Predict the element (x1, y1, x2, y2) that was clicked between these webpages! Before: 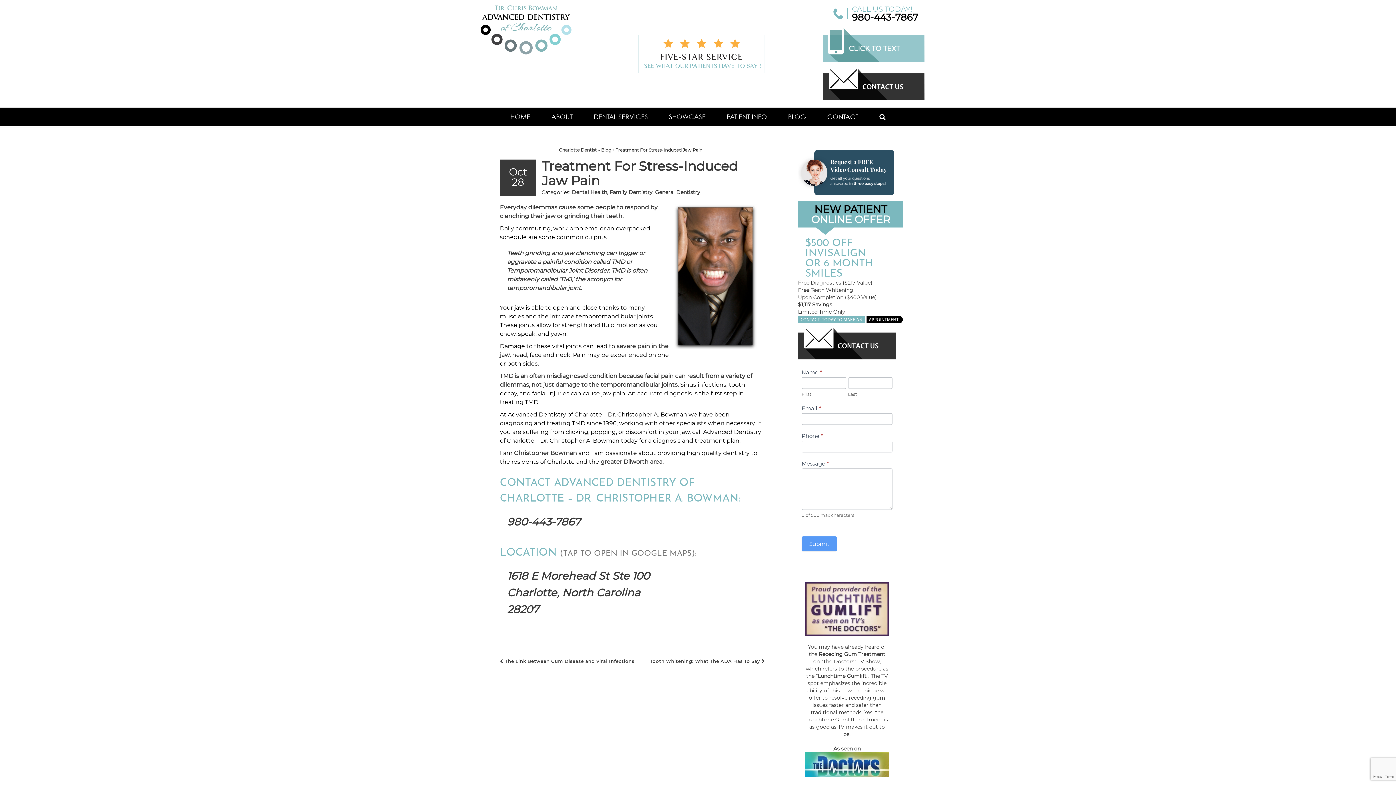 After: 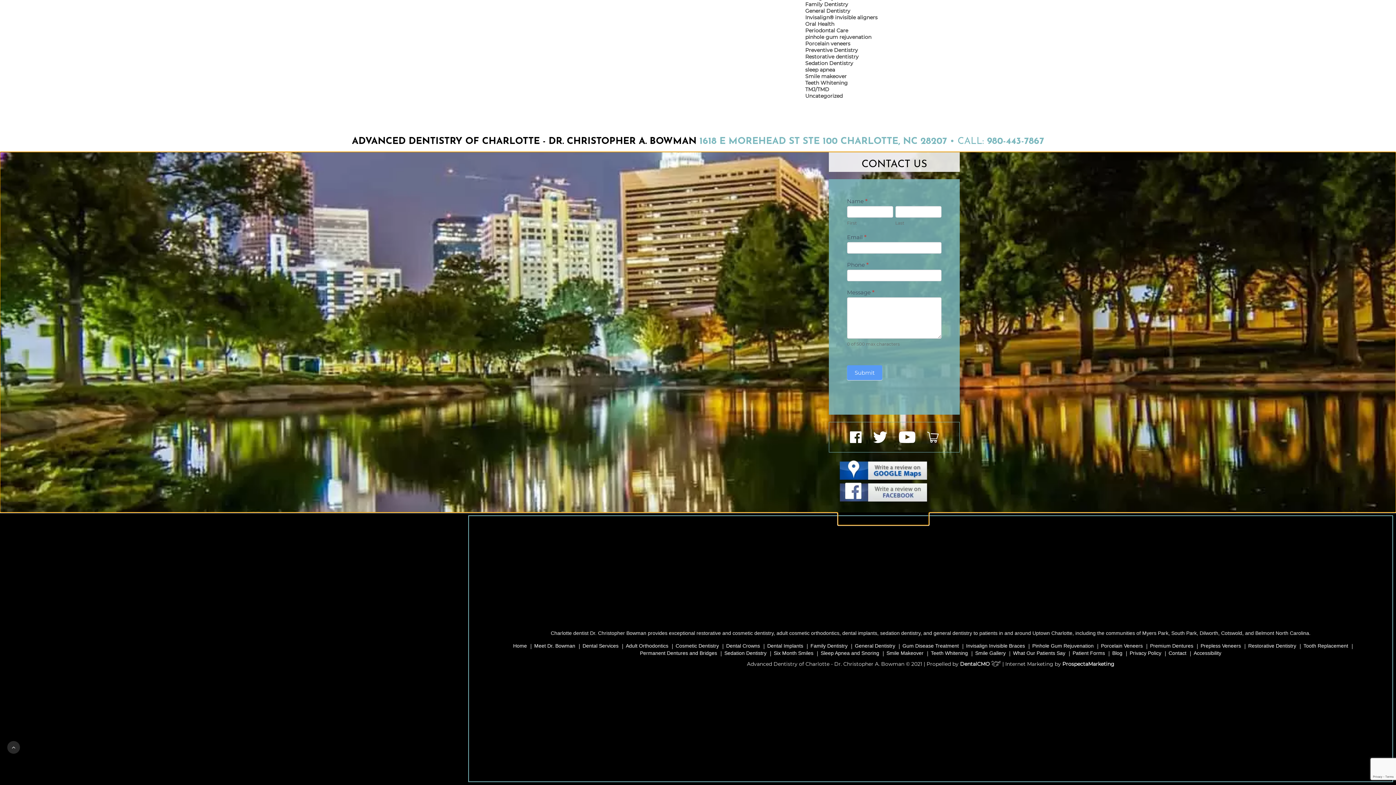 Action: bbox: (798, 354, 900, 361)